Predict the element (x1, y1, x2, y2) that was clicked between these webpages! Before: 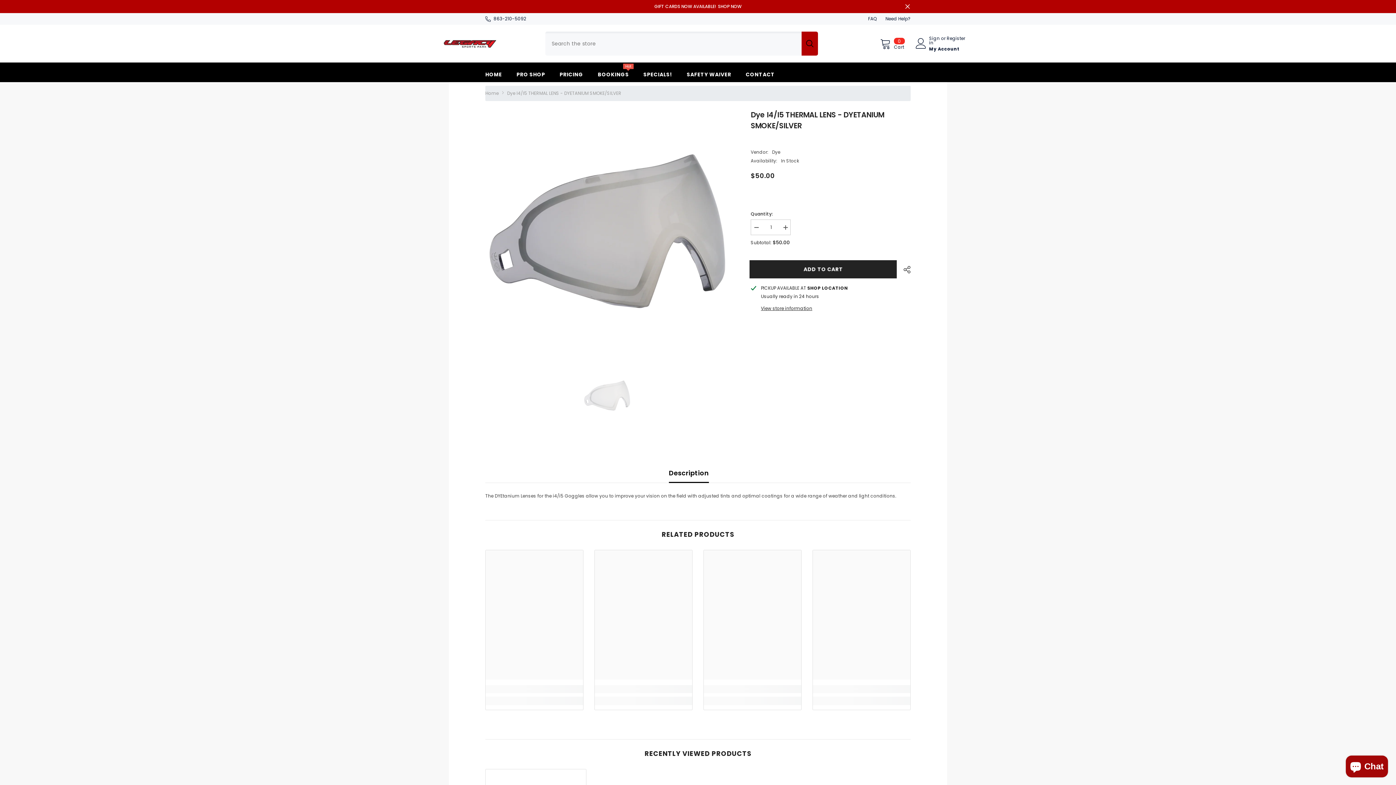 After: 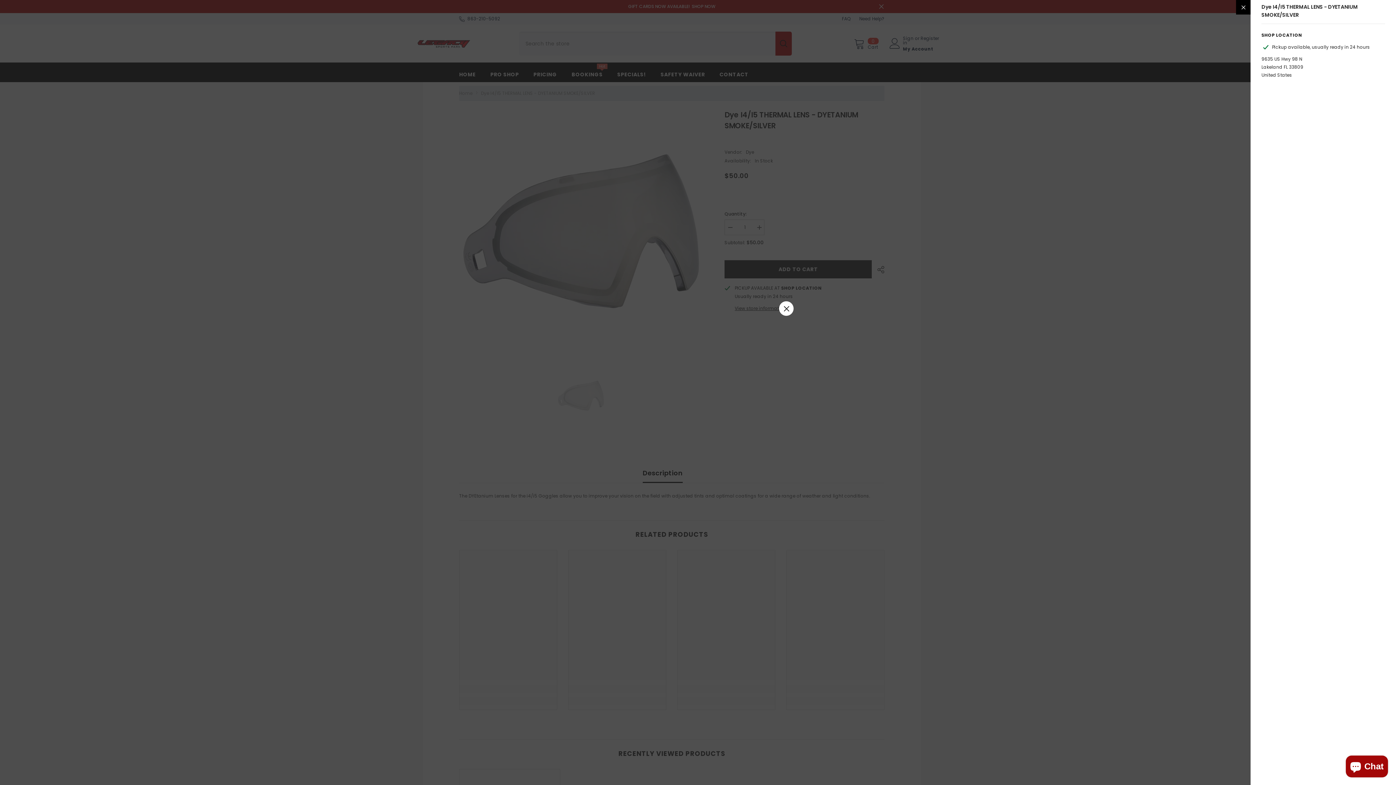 Action: label: View store information bbox: (761, 304, 812, 313)